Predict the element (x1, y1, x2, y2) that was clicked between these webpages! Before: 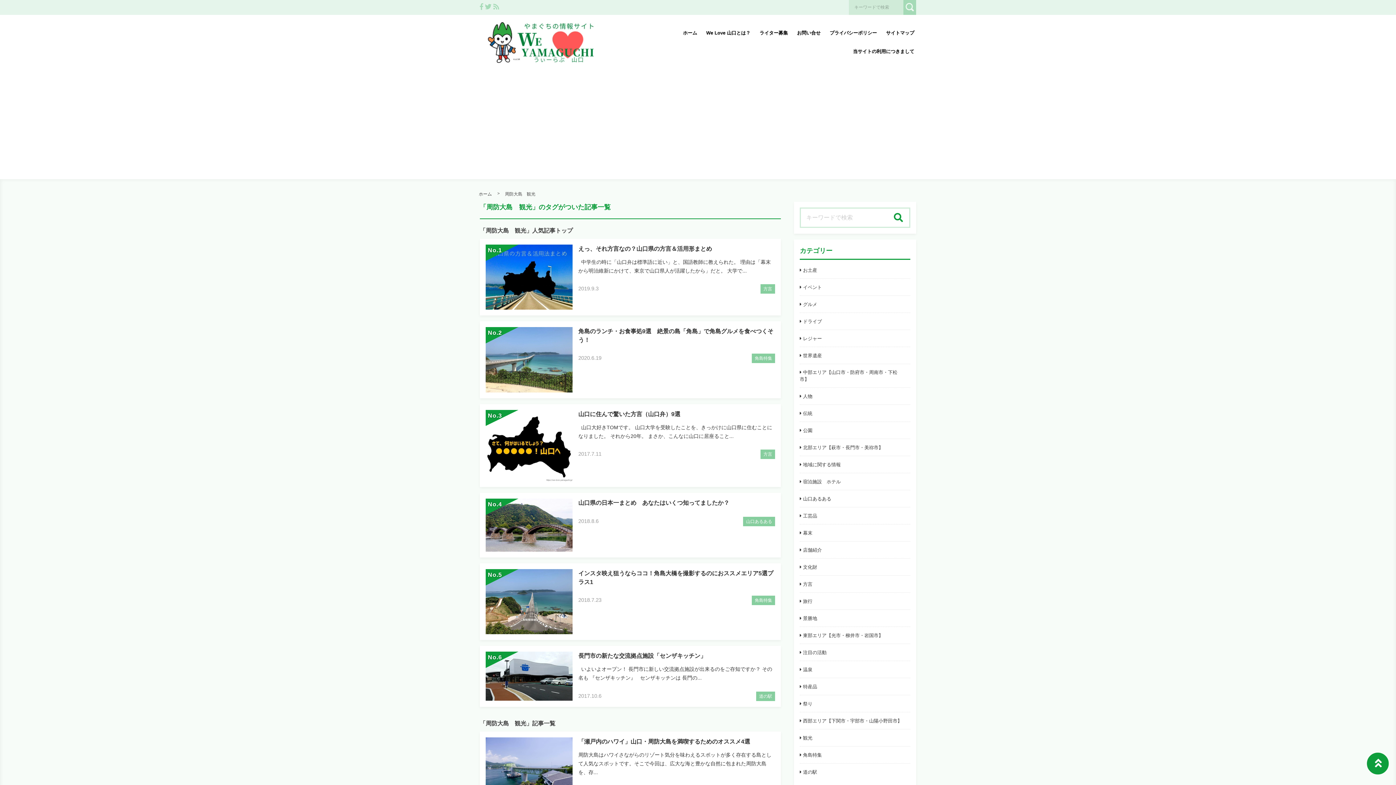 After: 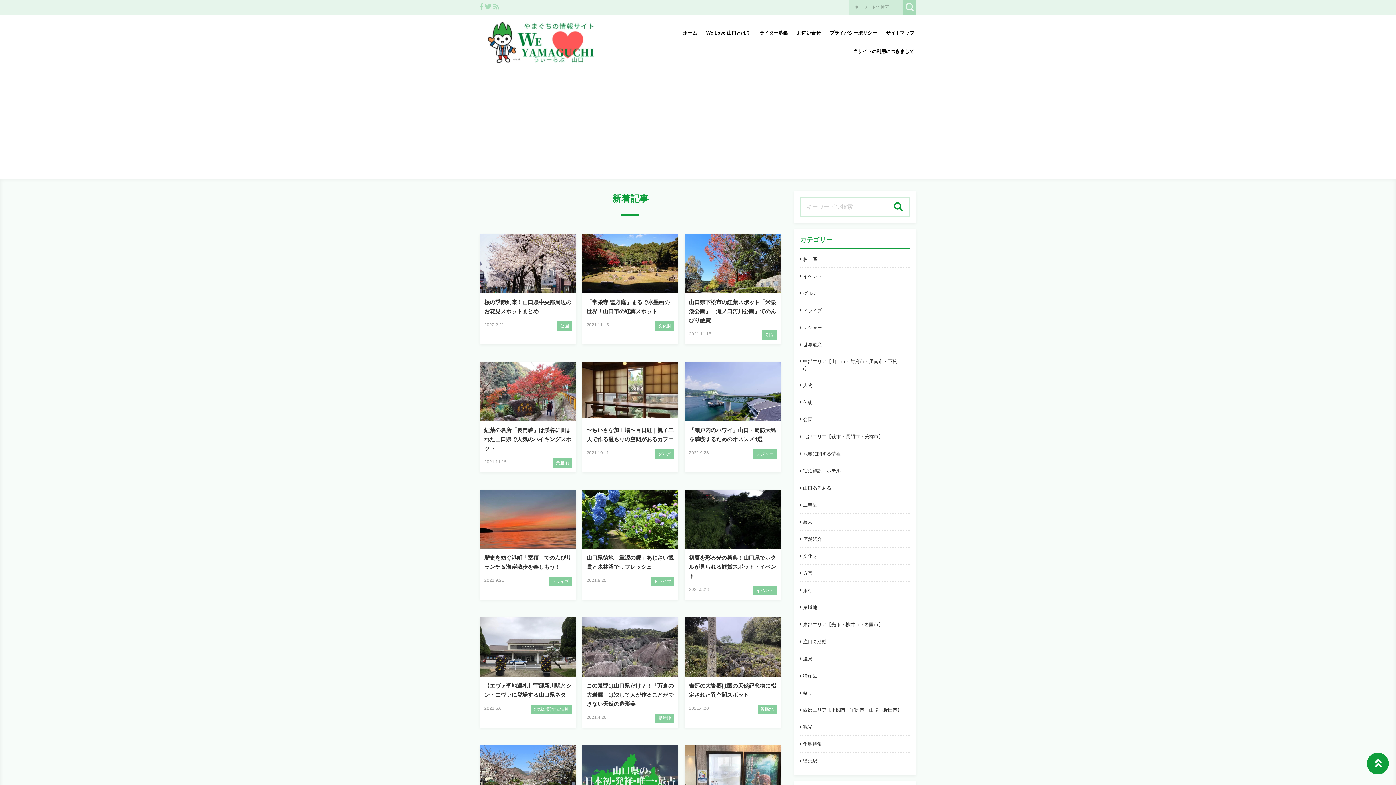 Action: label: ホーム bbox: (478, 190, 491, 197)